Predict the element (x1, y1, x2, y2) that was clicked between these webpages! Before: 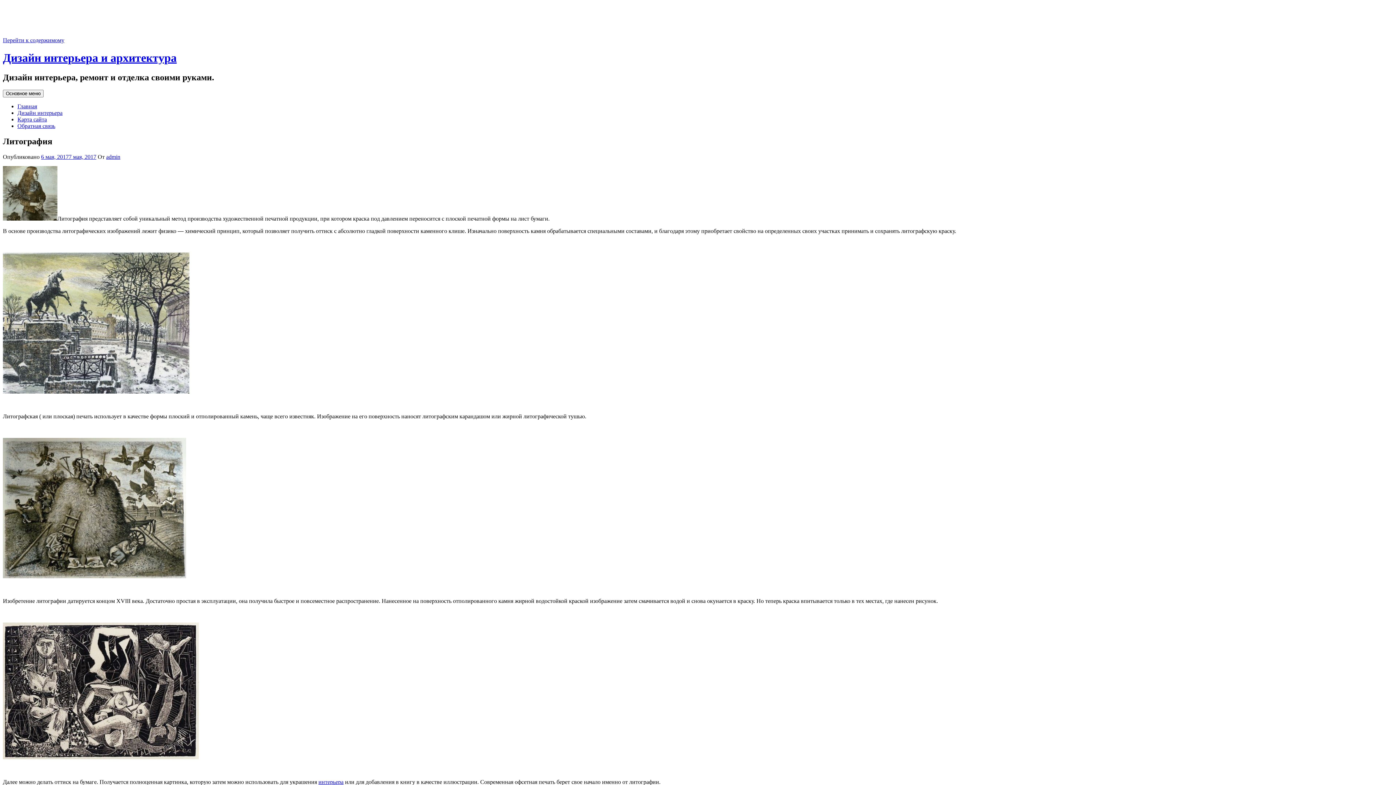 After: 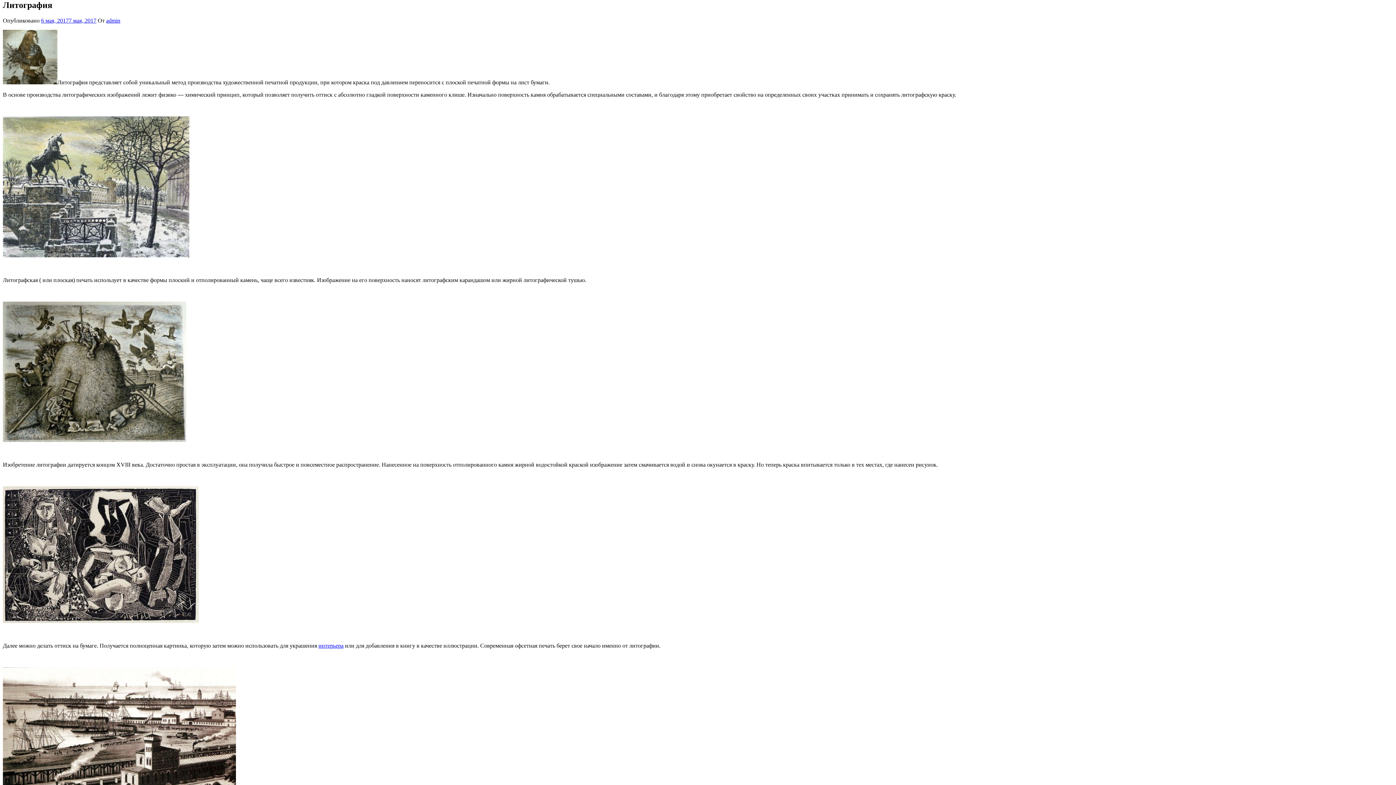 Action: label: Перейти к содержимому bbox: (2, 37, 64, 43)